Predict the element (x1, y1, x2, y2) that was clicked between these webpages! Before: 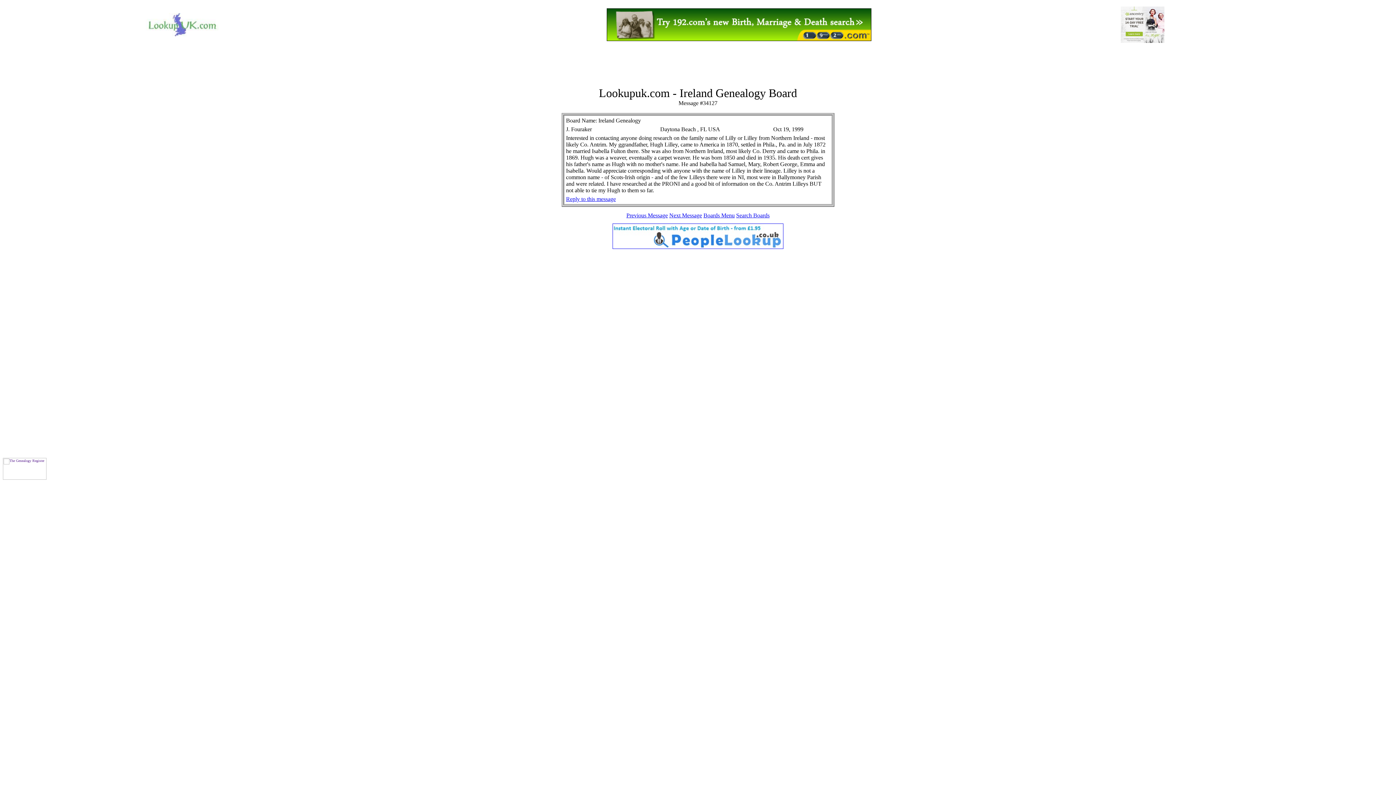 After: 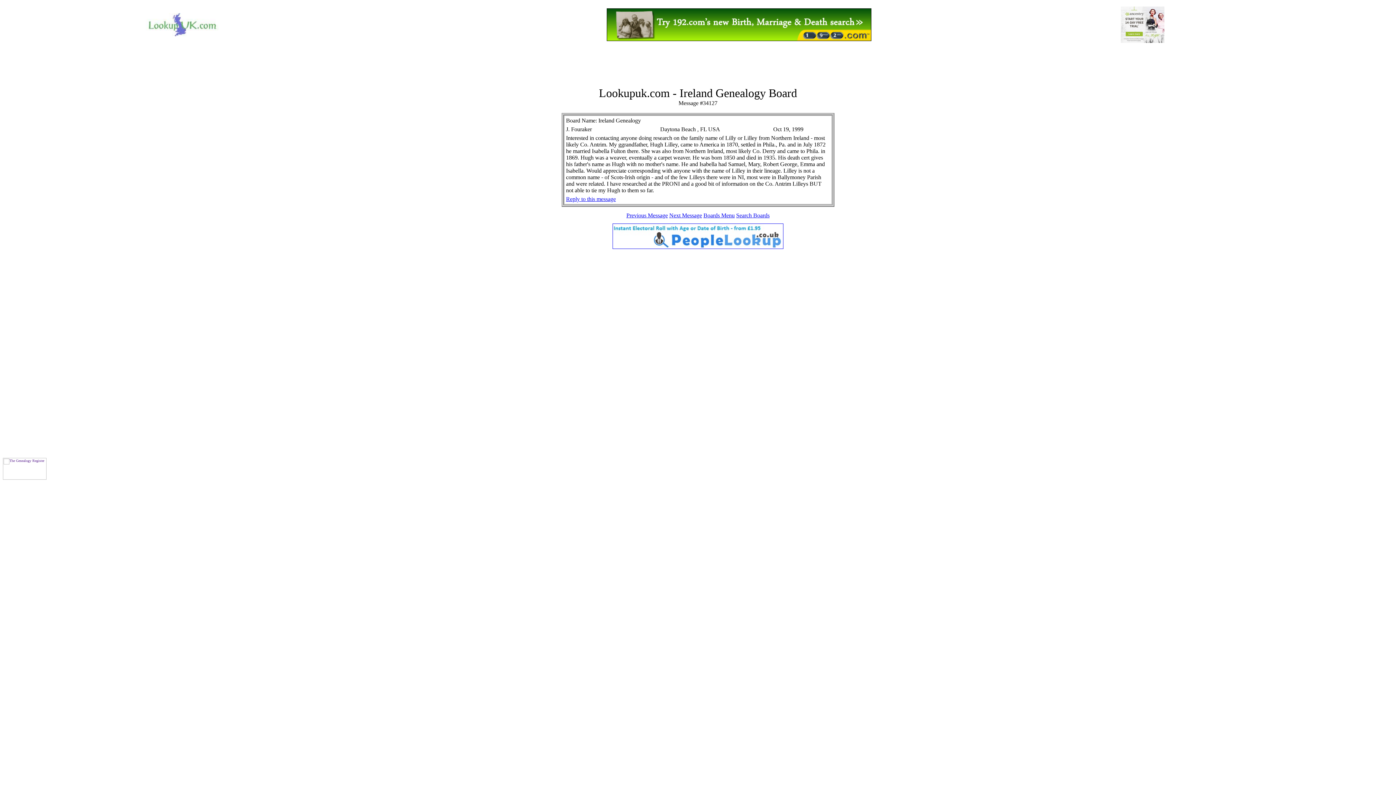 Action: bbox: (1120, 37, 1164, 44)